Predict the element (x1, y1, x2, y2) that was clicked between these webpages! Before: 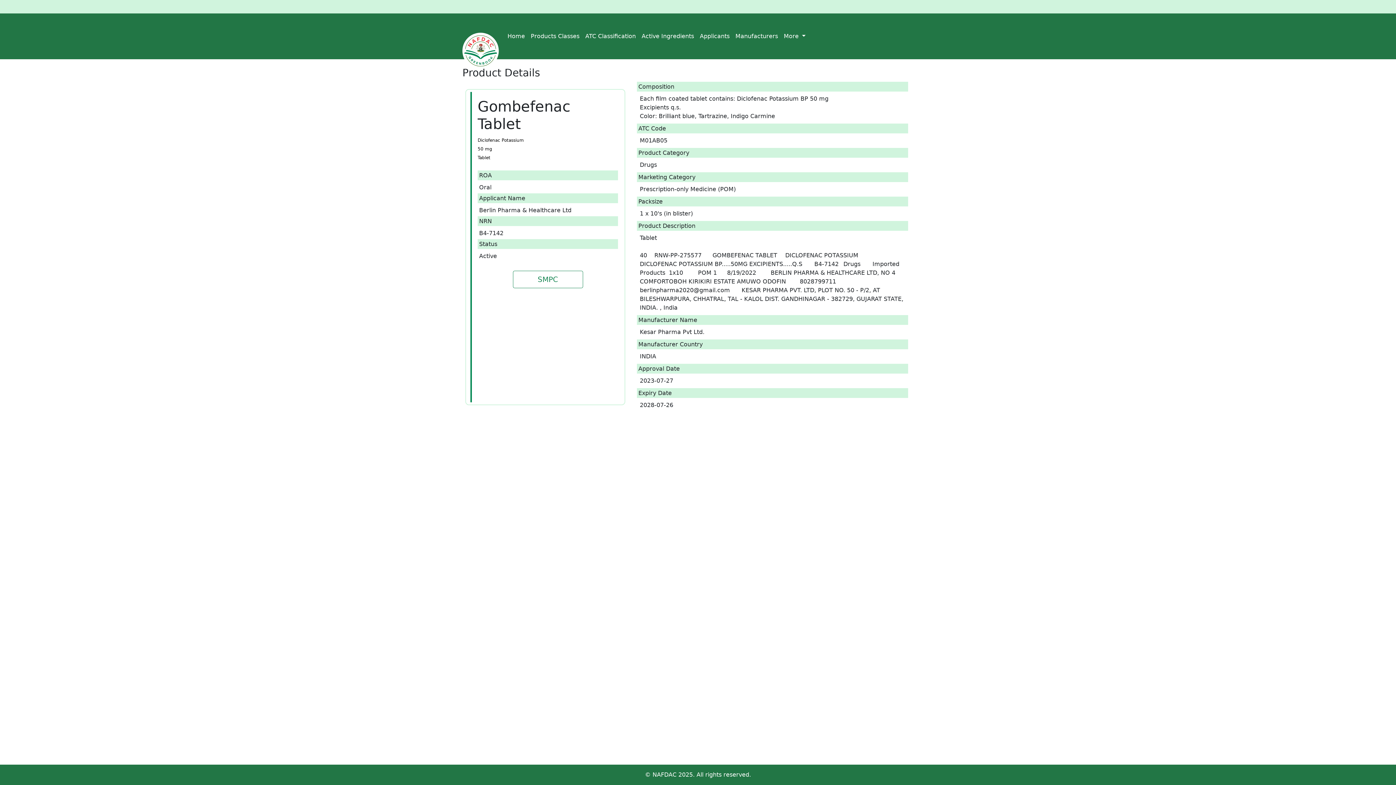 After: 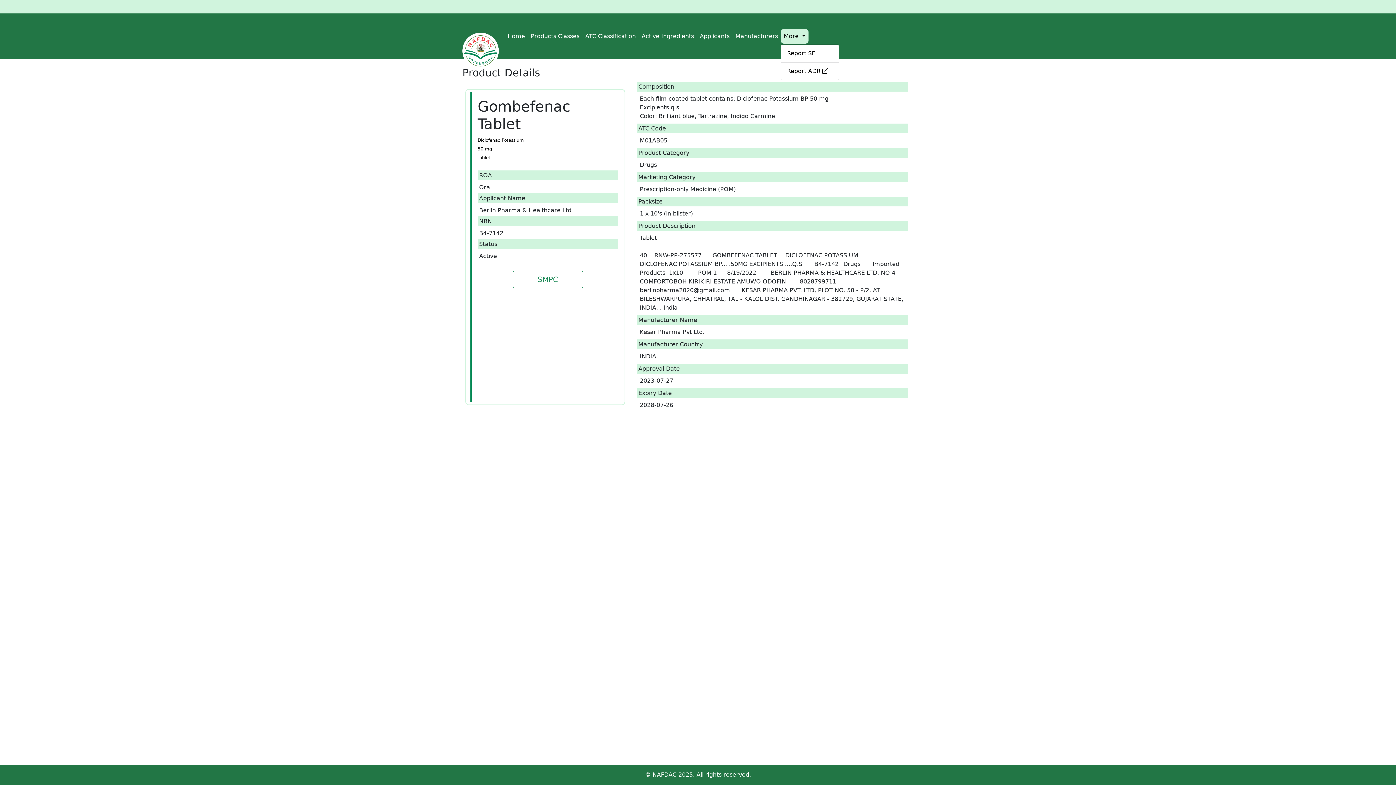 Action: label: More  bbox: (781, 29, 808, 43)